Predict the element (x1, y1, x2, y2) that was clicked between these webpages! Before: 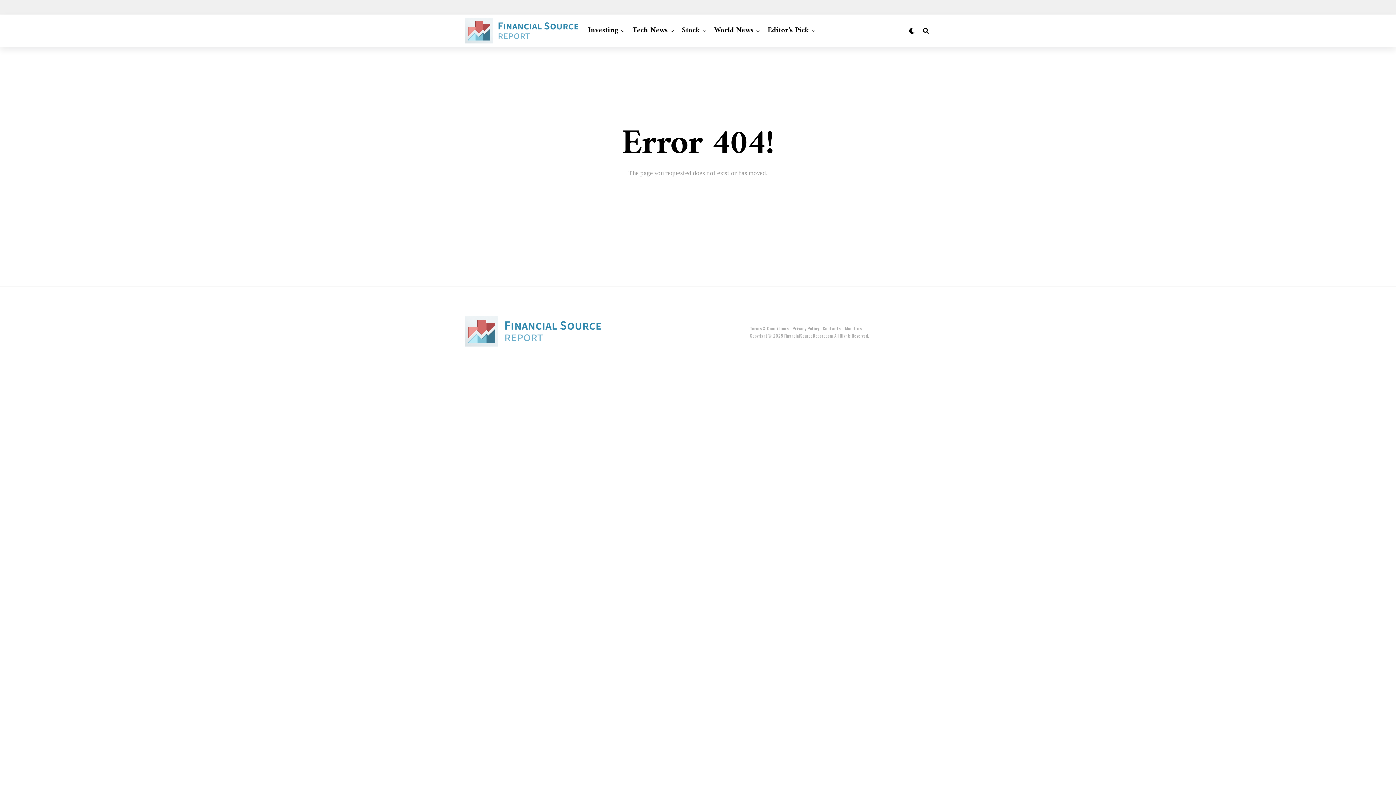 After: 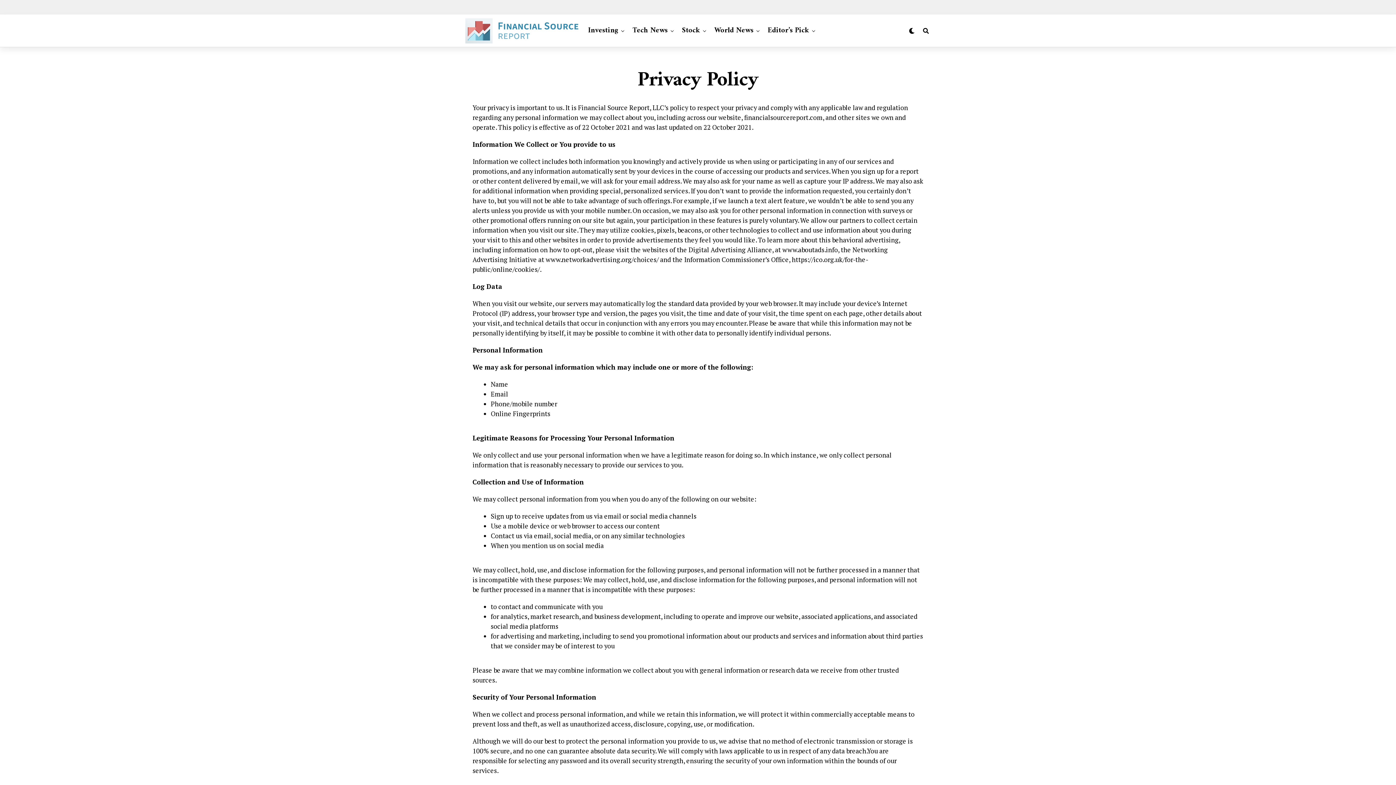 Action: label: Privacy Policy bbox: (792, 325, 819, 331)